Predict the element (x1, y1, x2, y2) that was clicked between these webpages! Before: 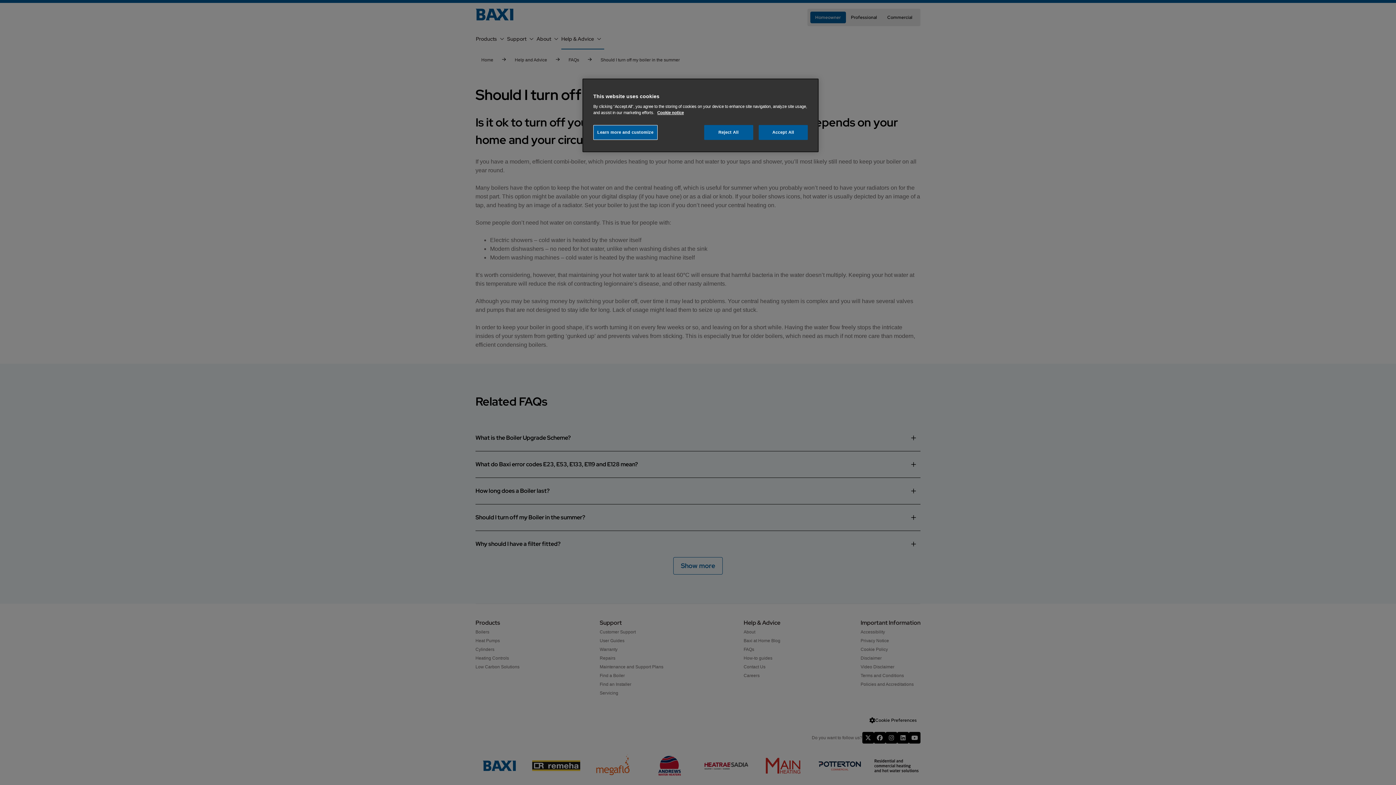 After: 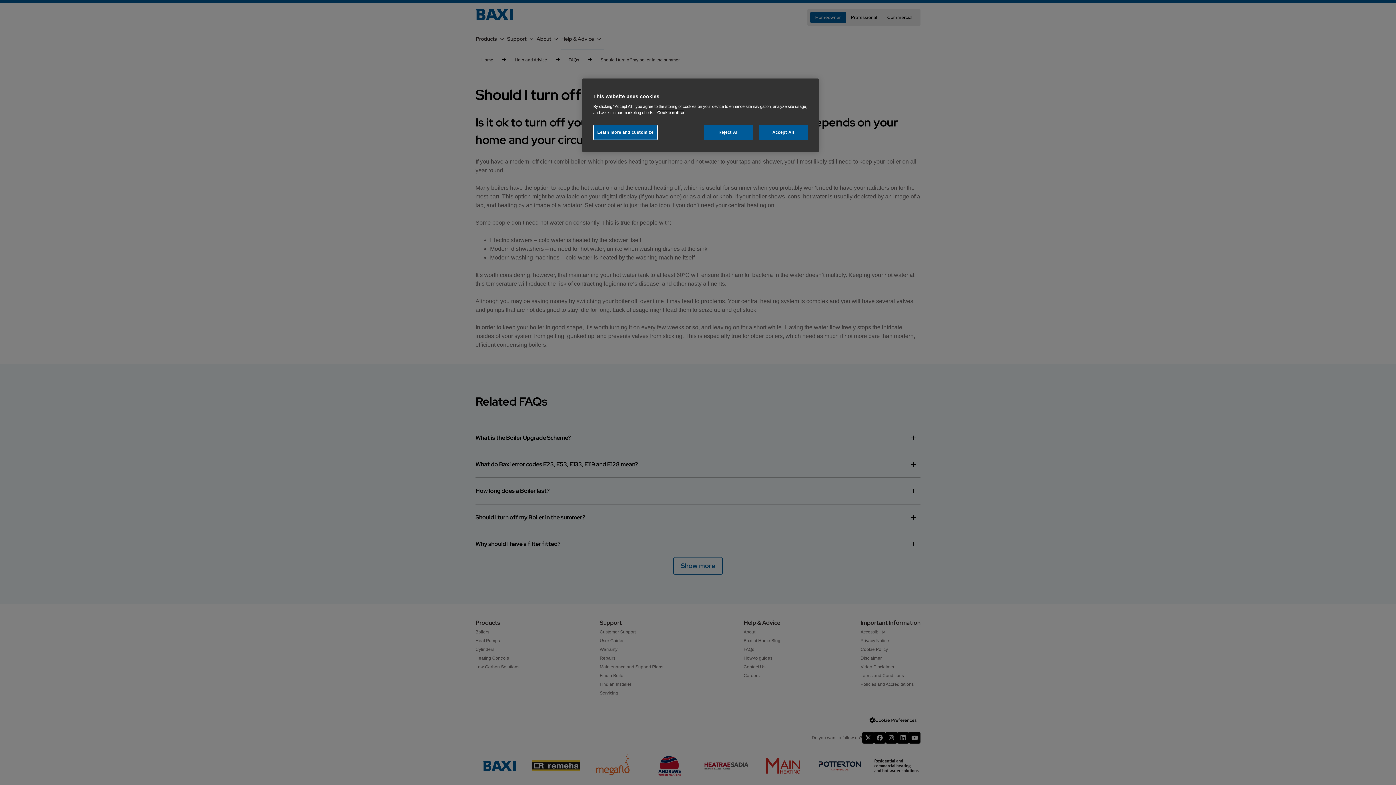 Action: label: More information about your privacy, opens in a new tab bbox: (657, 110, 684, 114)